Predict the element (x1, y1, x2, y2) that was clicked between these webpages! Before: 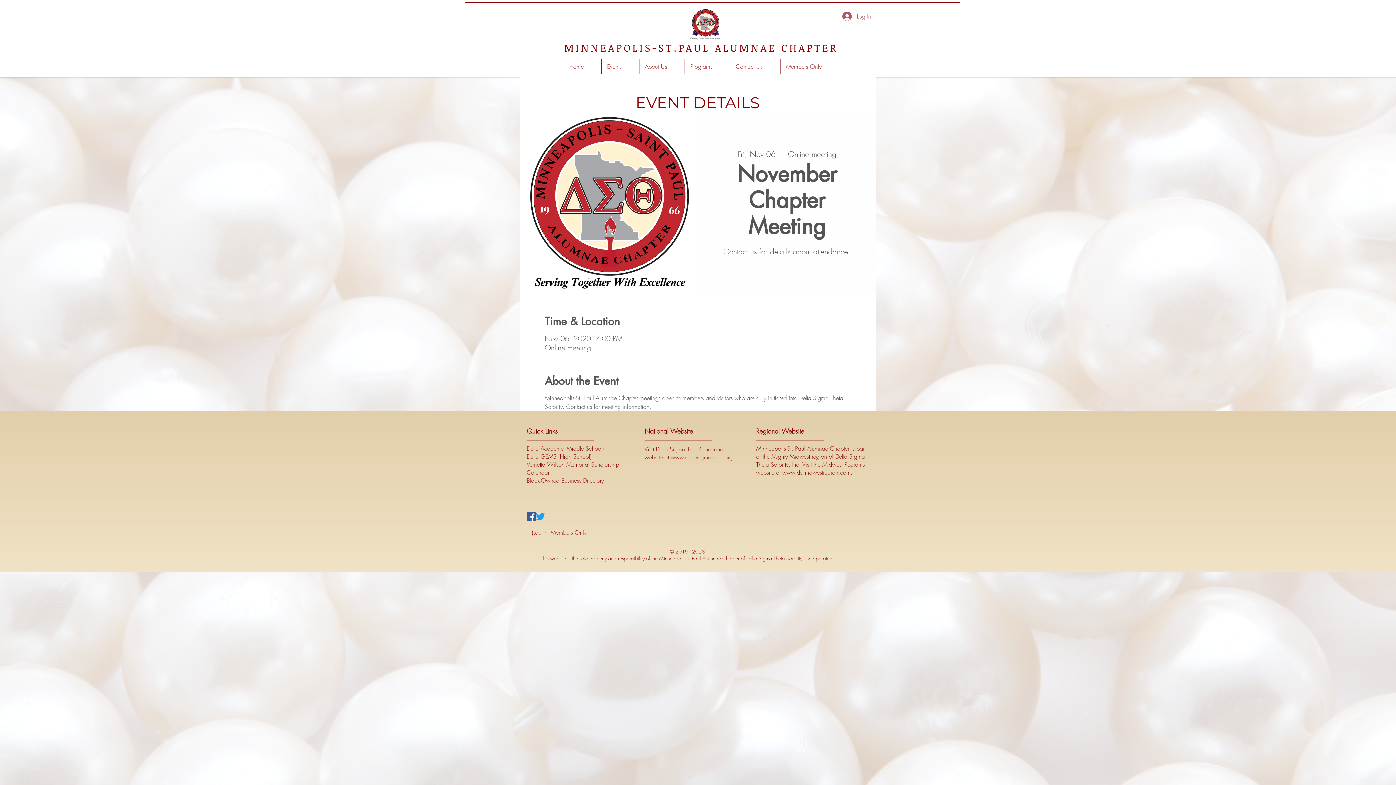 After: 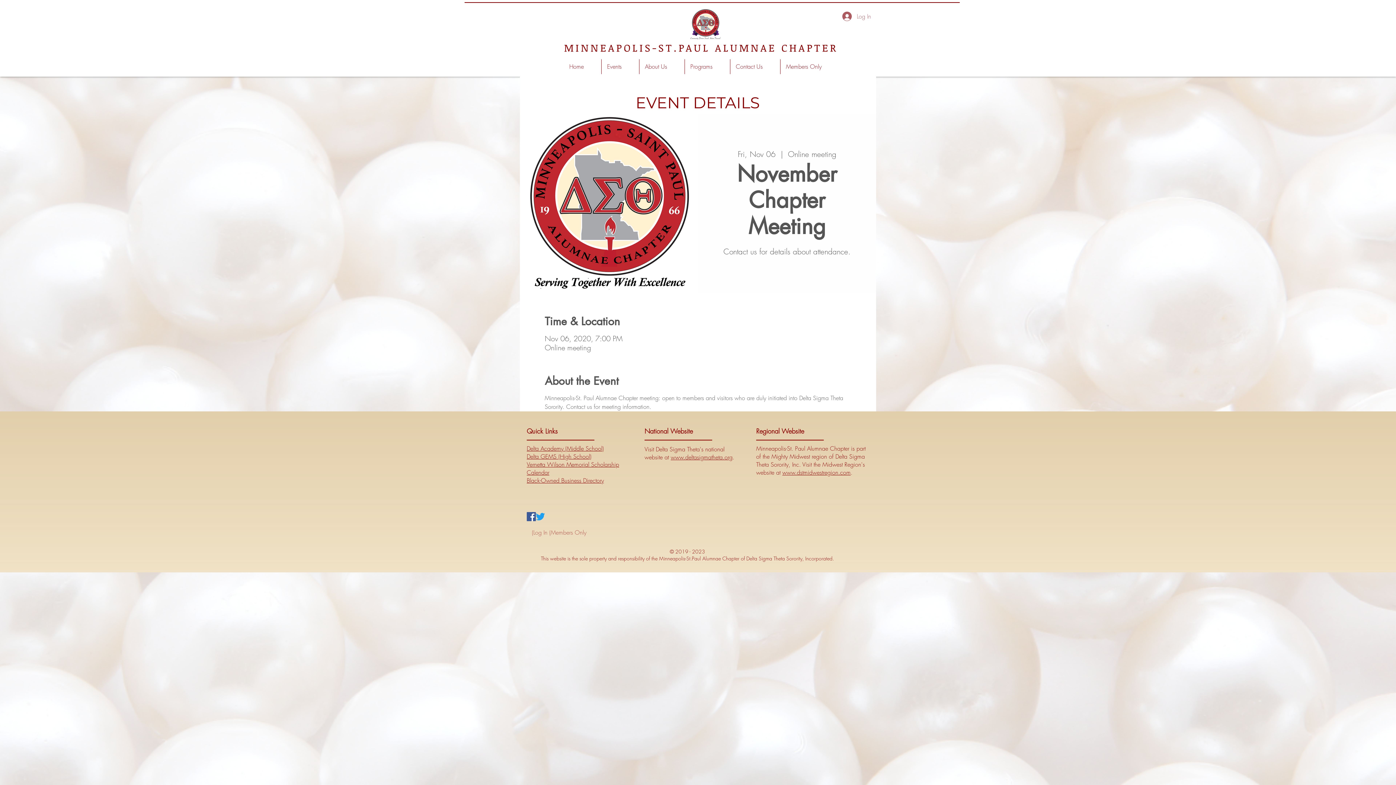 Action: bbox: (526, 526, 591, 538) label: Log In (Members Only)